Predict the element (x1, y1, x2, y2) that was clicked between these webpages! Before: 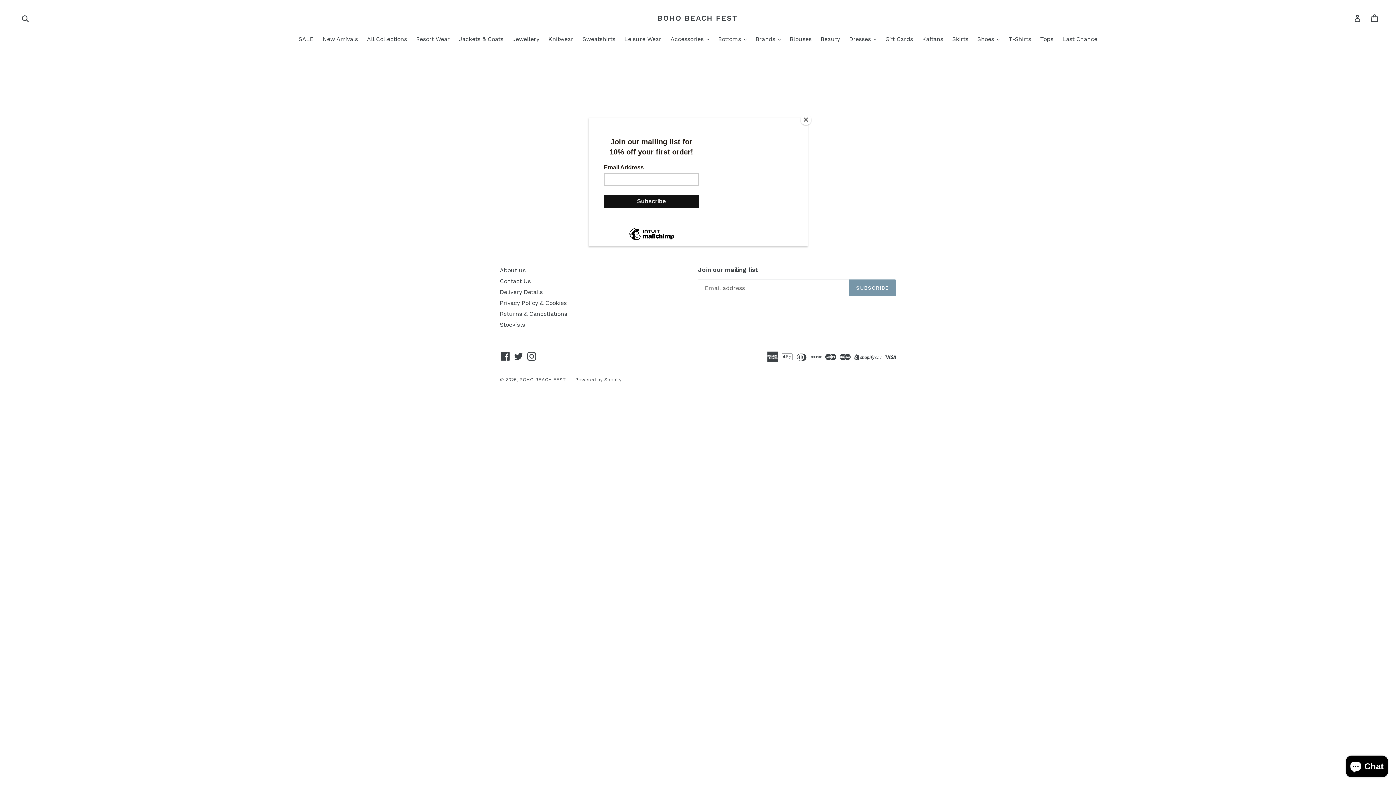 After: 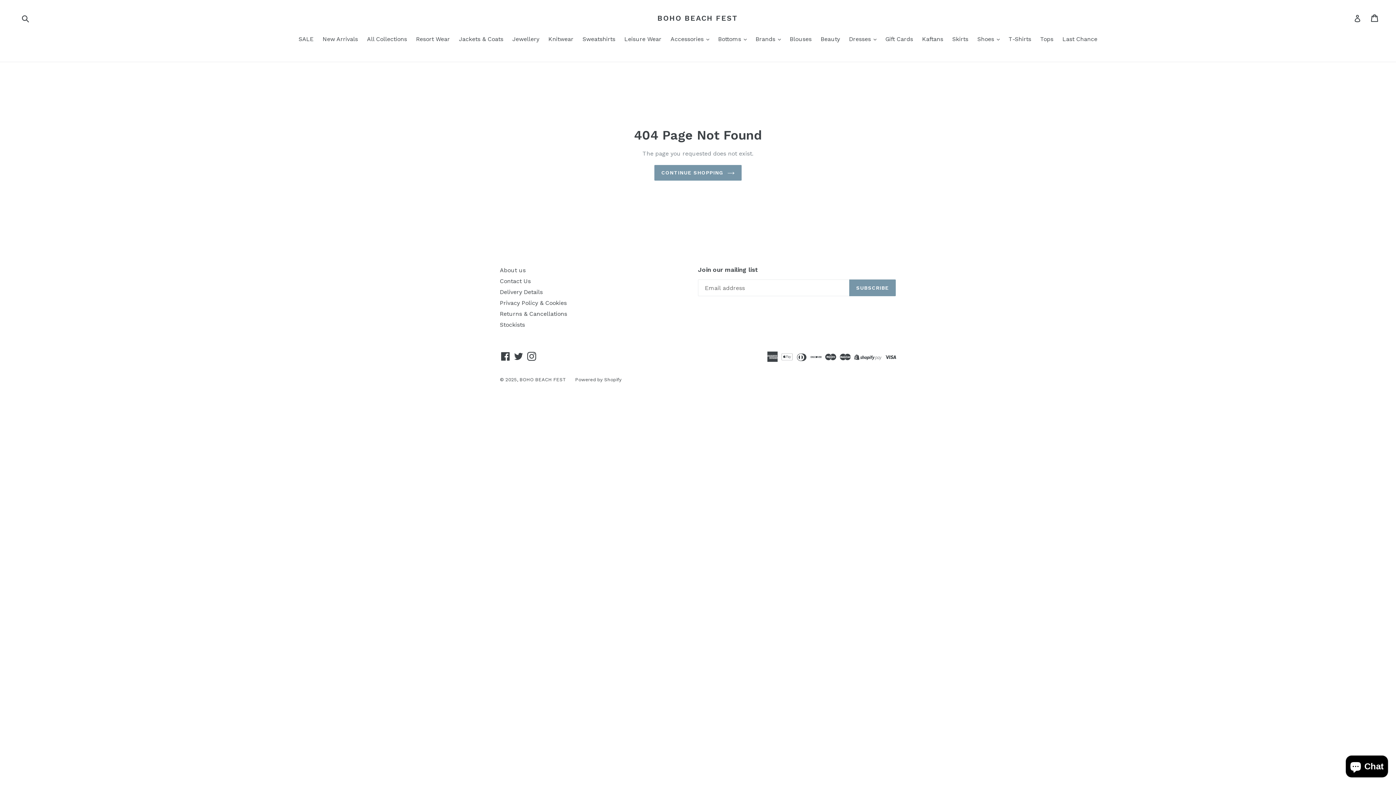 Action: label: Close bbox: (800, 114, 811, 125)